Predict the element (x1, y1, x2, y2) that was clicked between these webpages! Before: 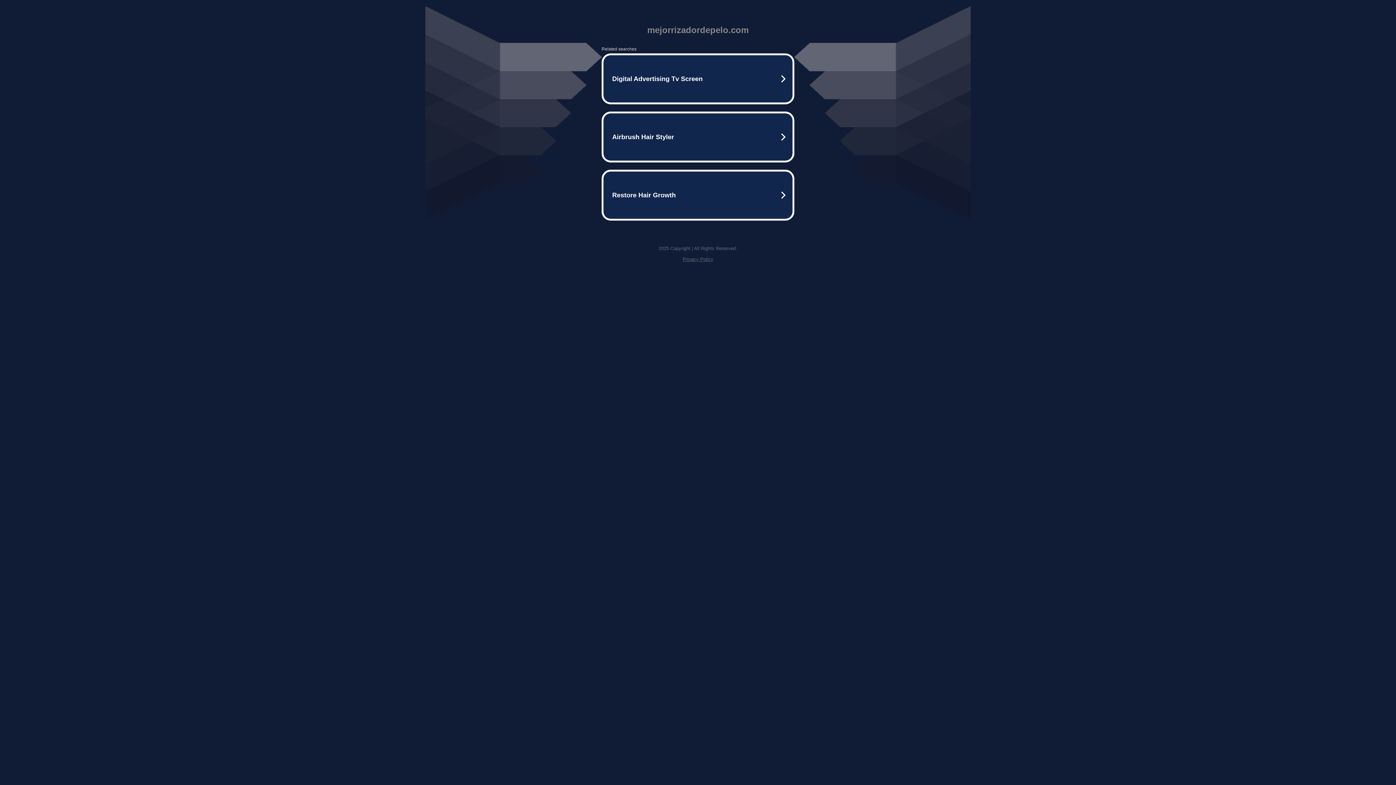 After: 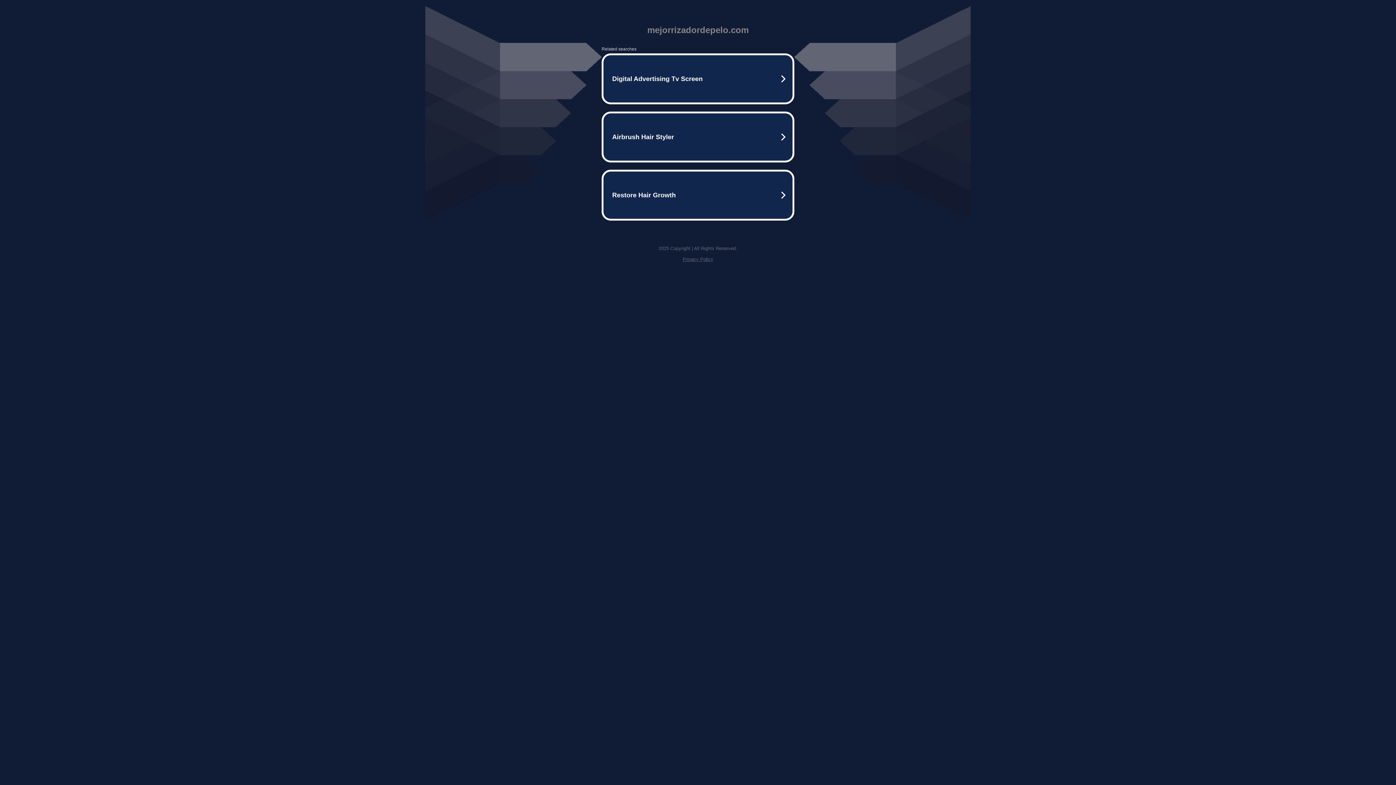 Action: bbox: (682, 256, 713, 262) label: Privacy Policy